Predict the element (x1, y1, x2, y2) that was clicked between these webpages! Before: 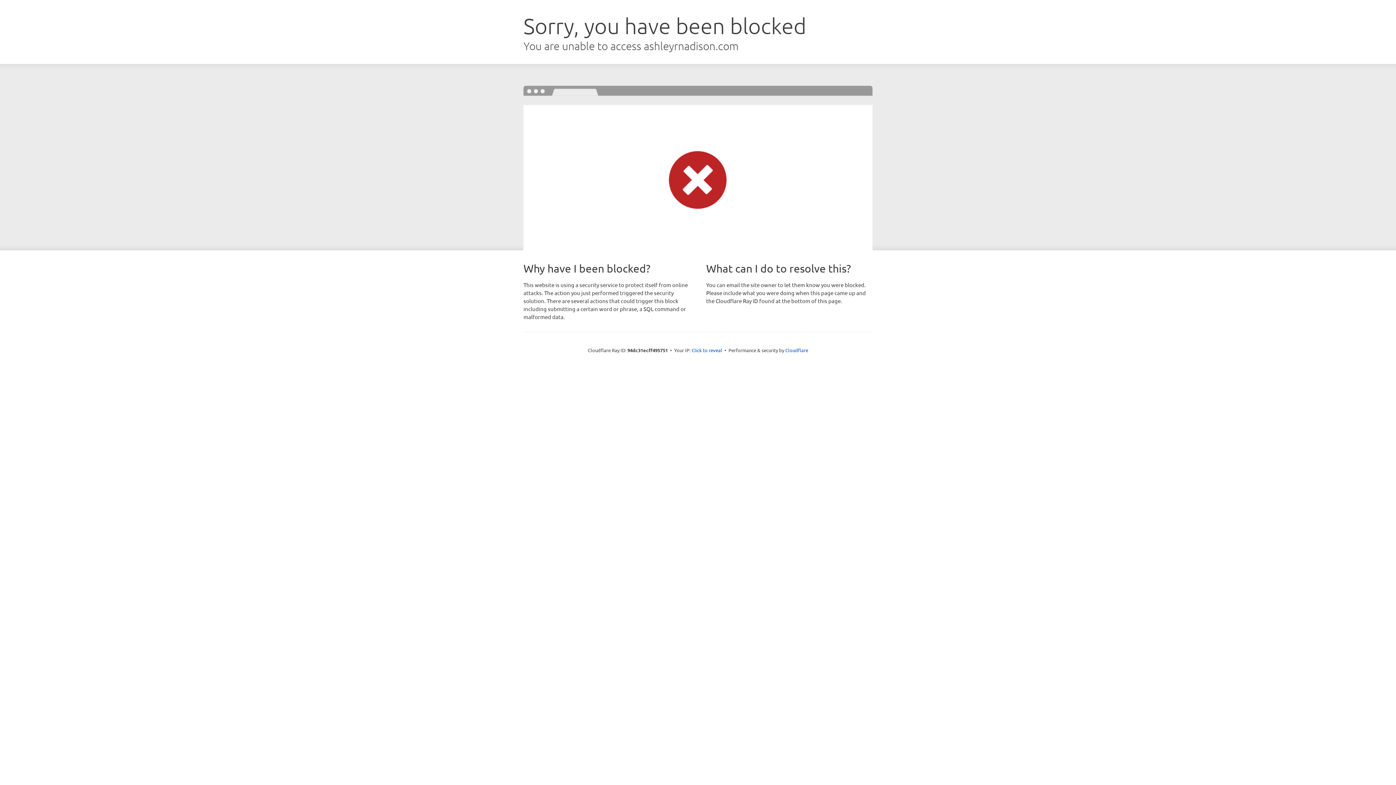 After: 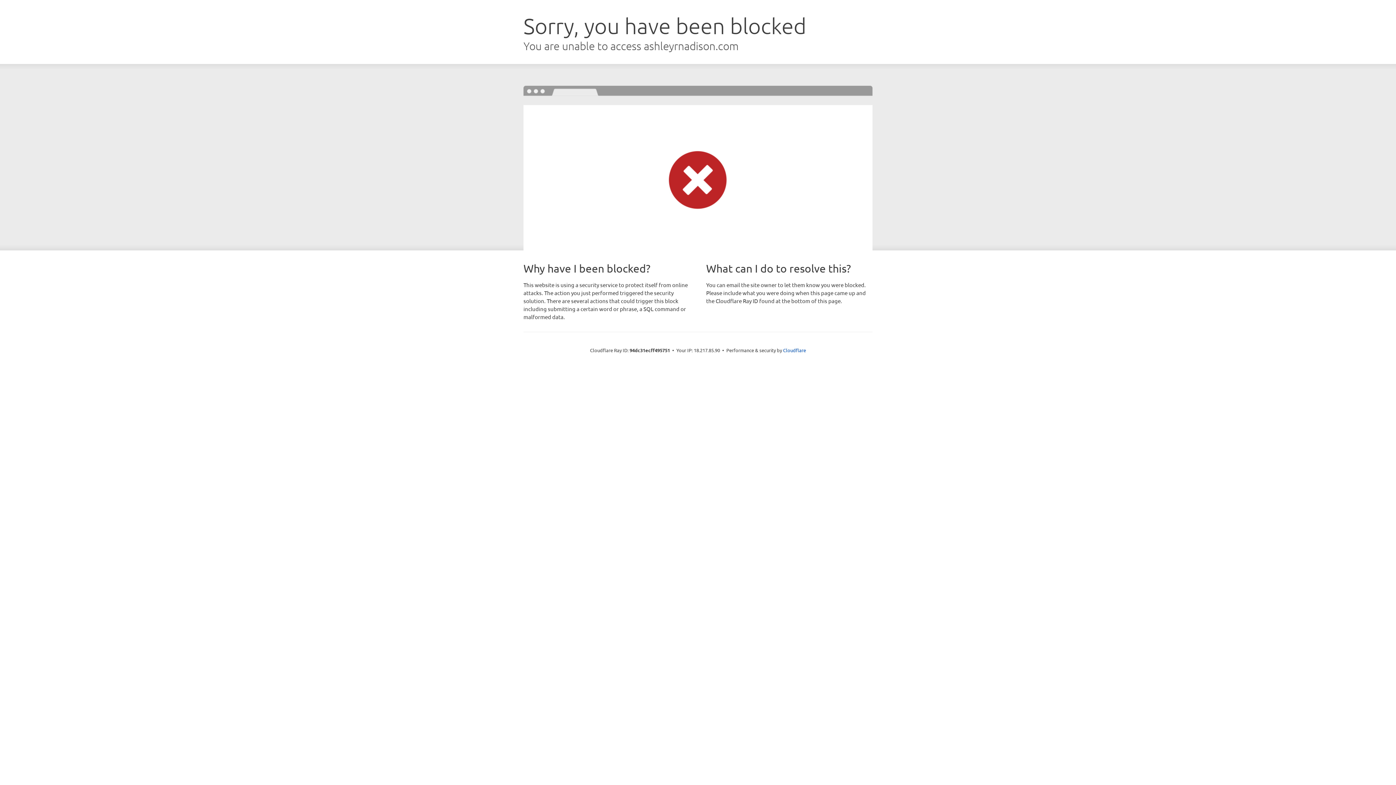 Action: label: Click to reveal bbox: (691, 346, 722, 353)